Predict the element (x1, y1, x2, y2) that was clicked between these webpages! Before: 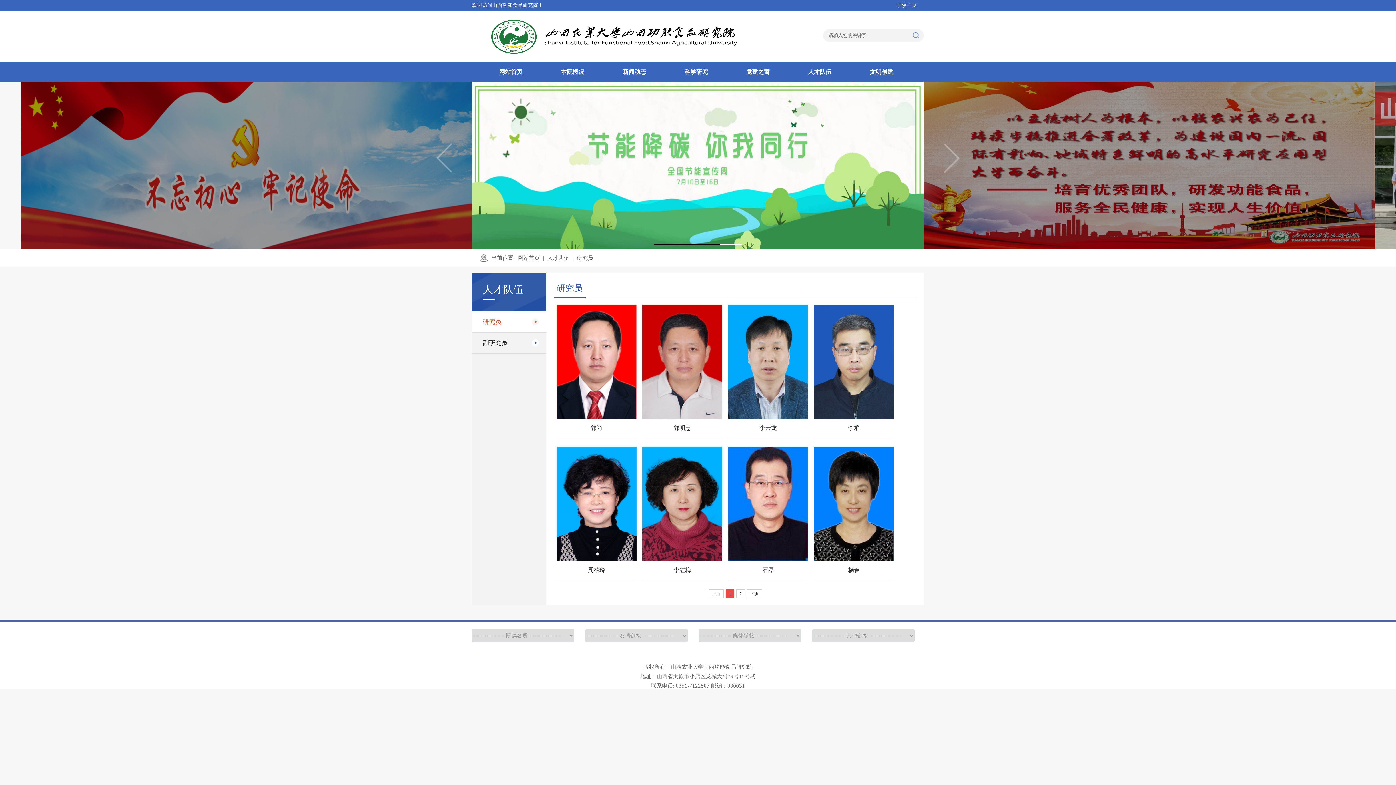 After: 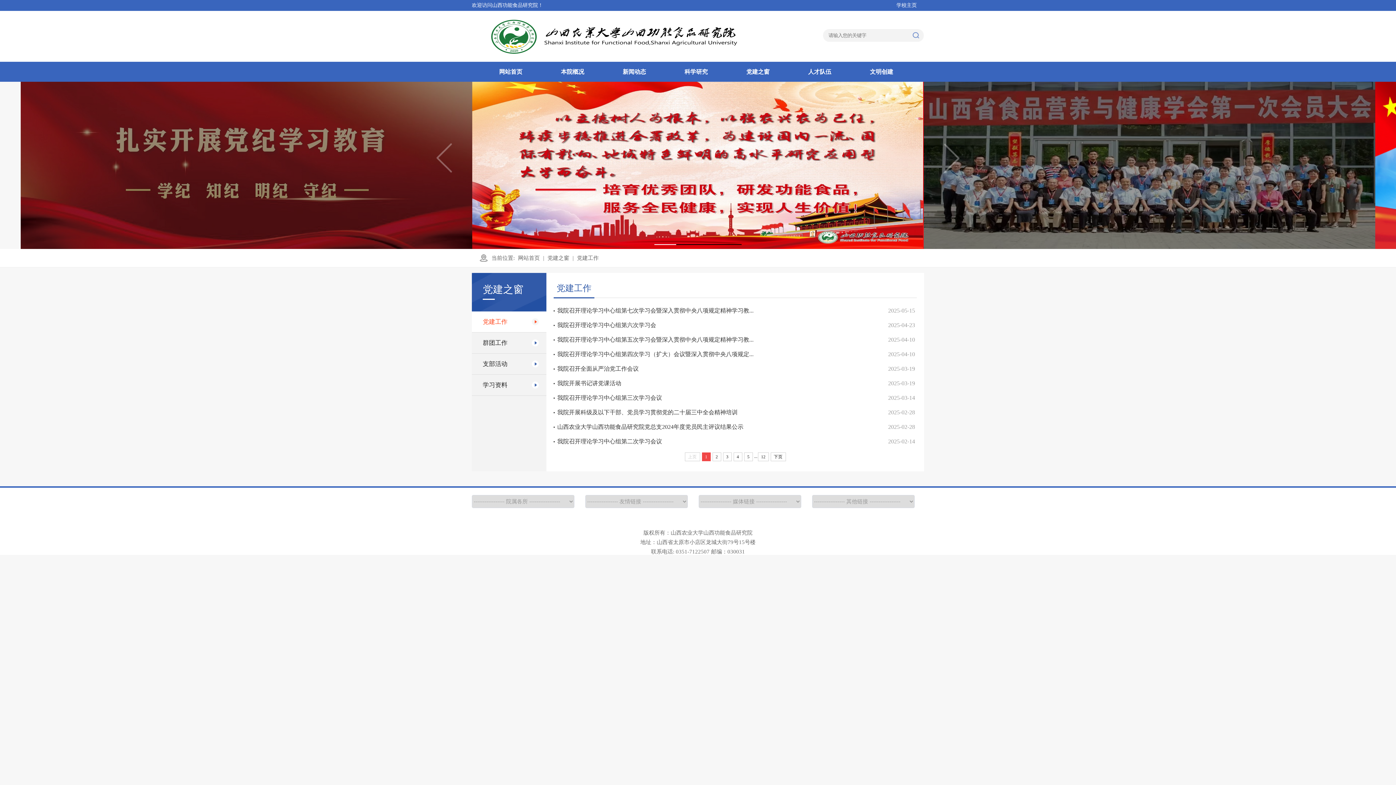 Action: bbox: (746, 68, 769, 74) label: 党建之窗